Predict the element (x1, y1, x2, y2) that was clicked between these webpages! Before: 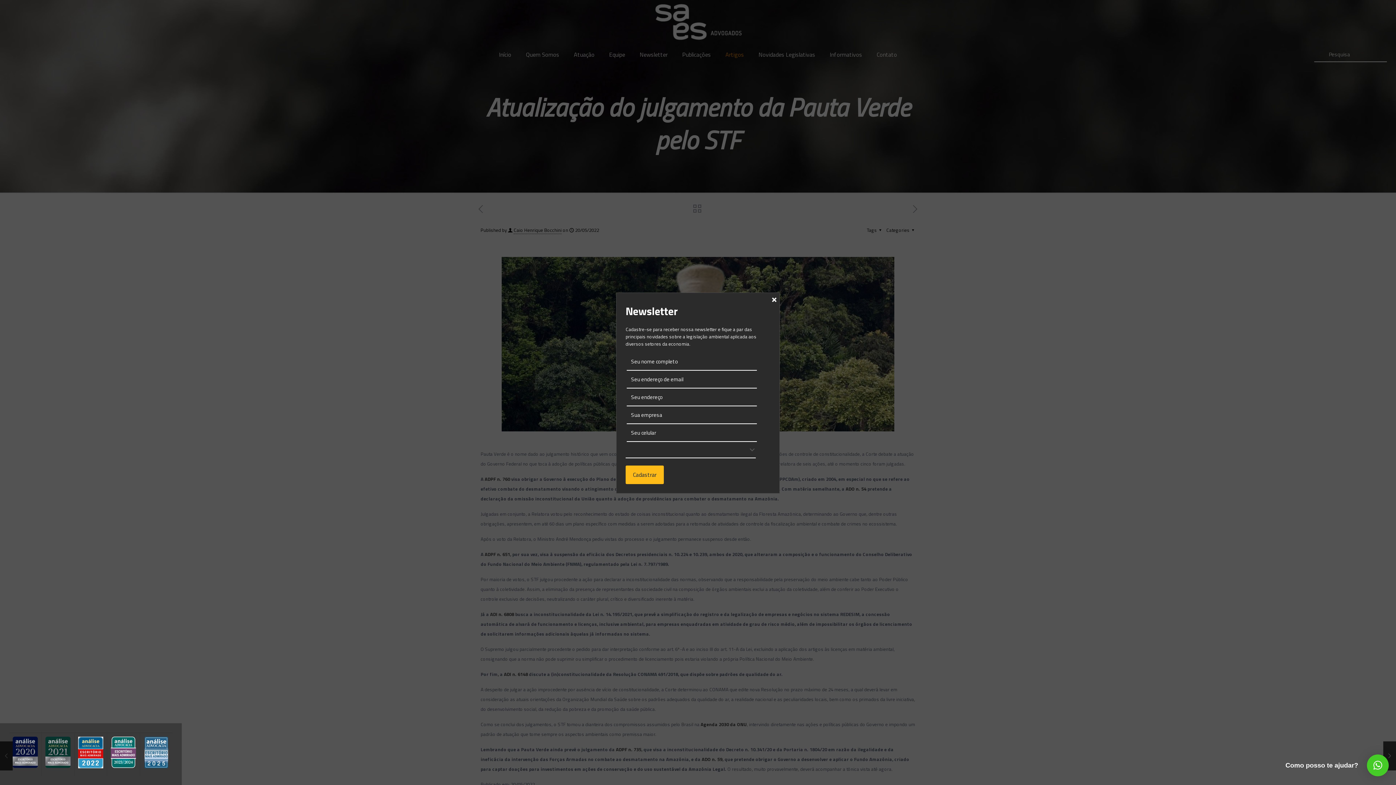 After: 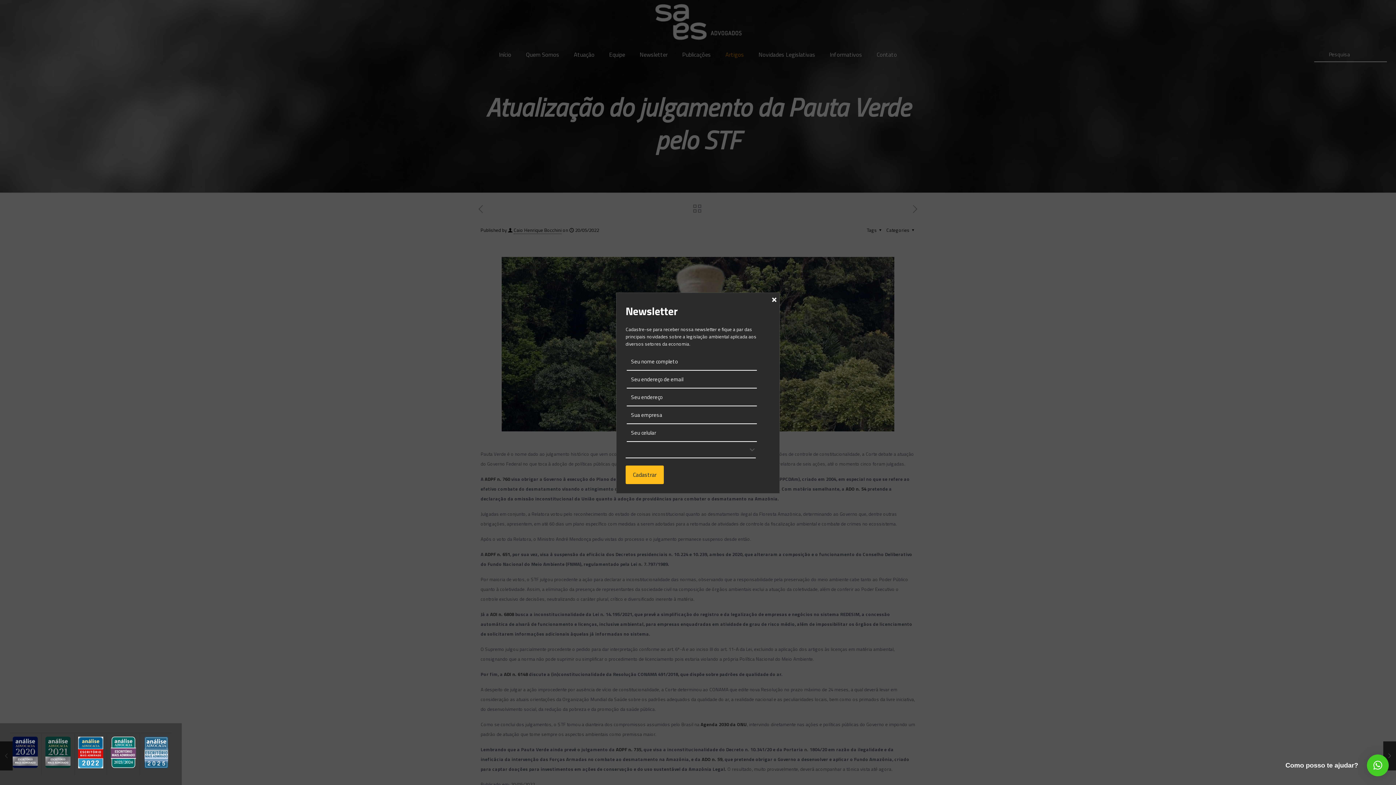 Action: bbox: (1367, 754, 1389, 776) label: ×
Como posso te ajudar?